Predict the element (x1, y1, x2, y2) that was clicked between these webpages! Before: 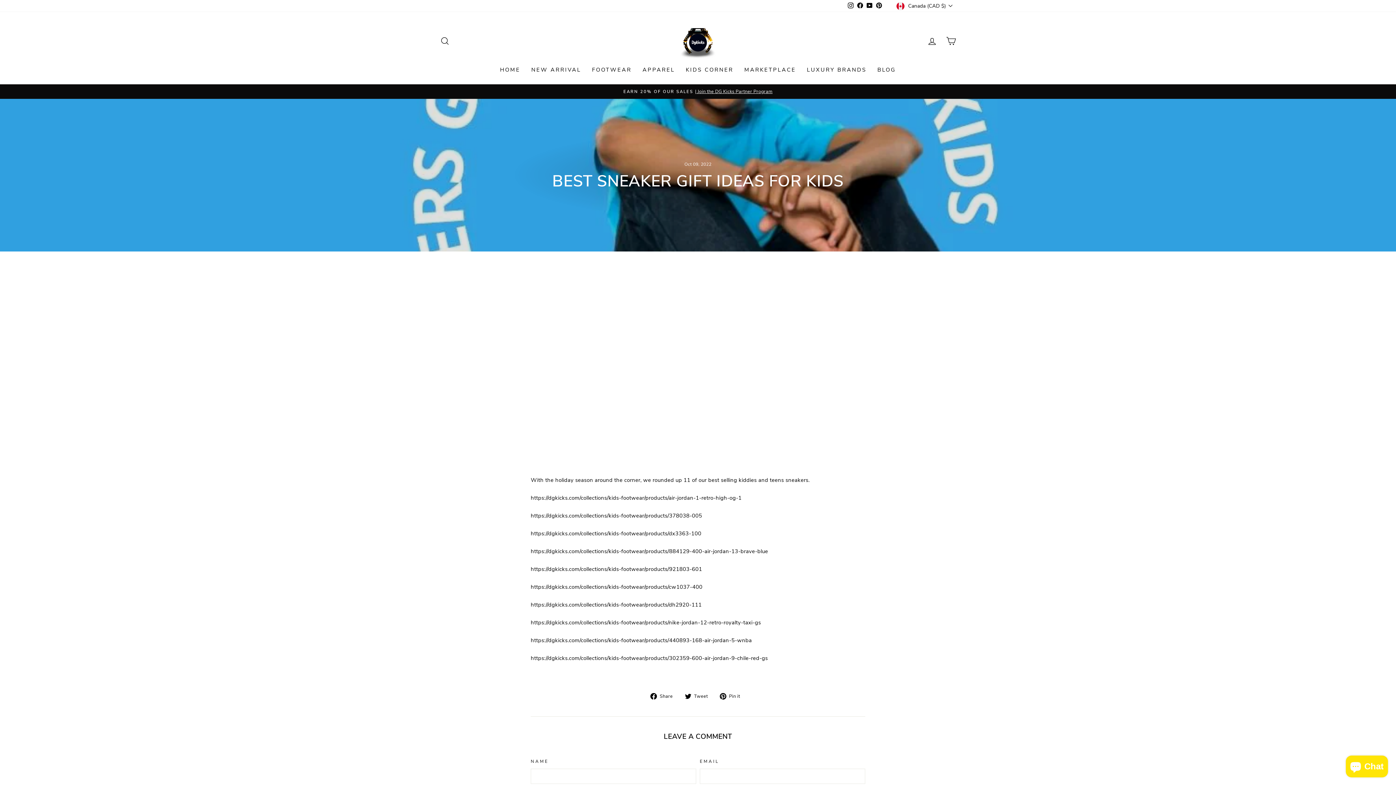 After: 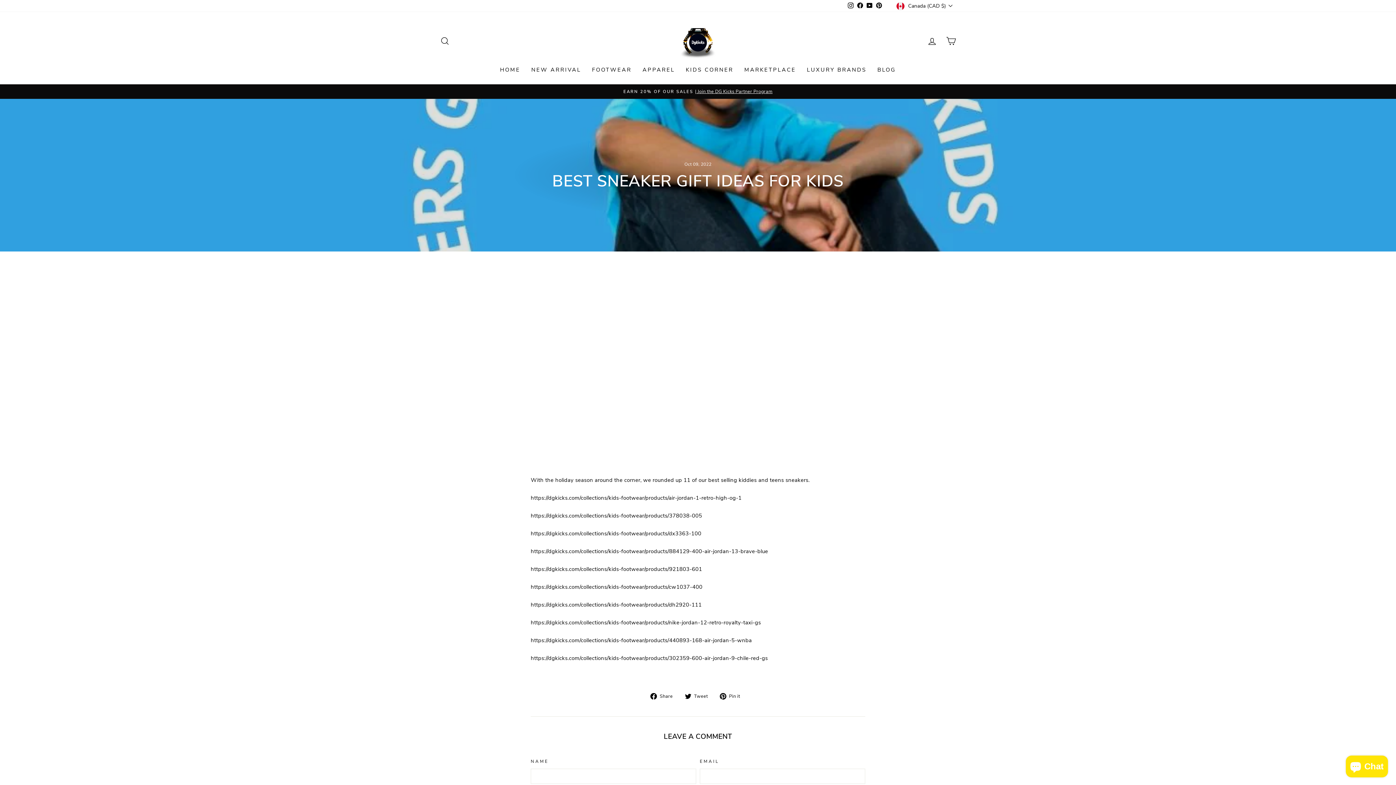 Action: label: Pinterest bbox: (874, 0, 883, 11)